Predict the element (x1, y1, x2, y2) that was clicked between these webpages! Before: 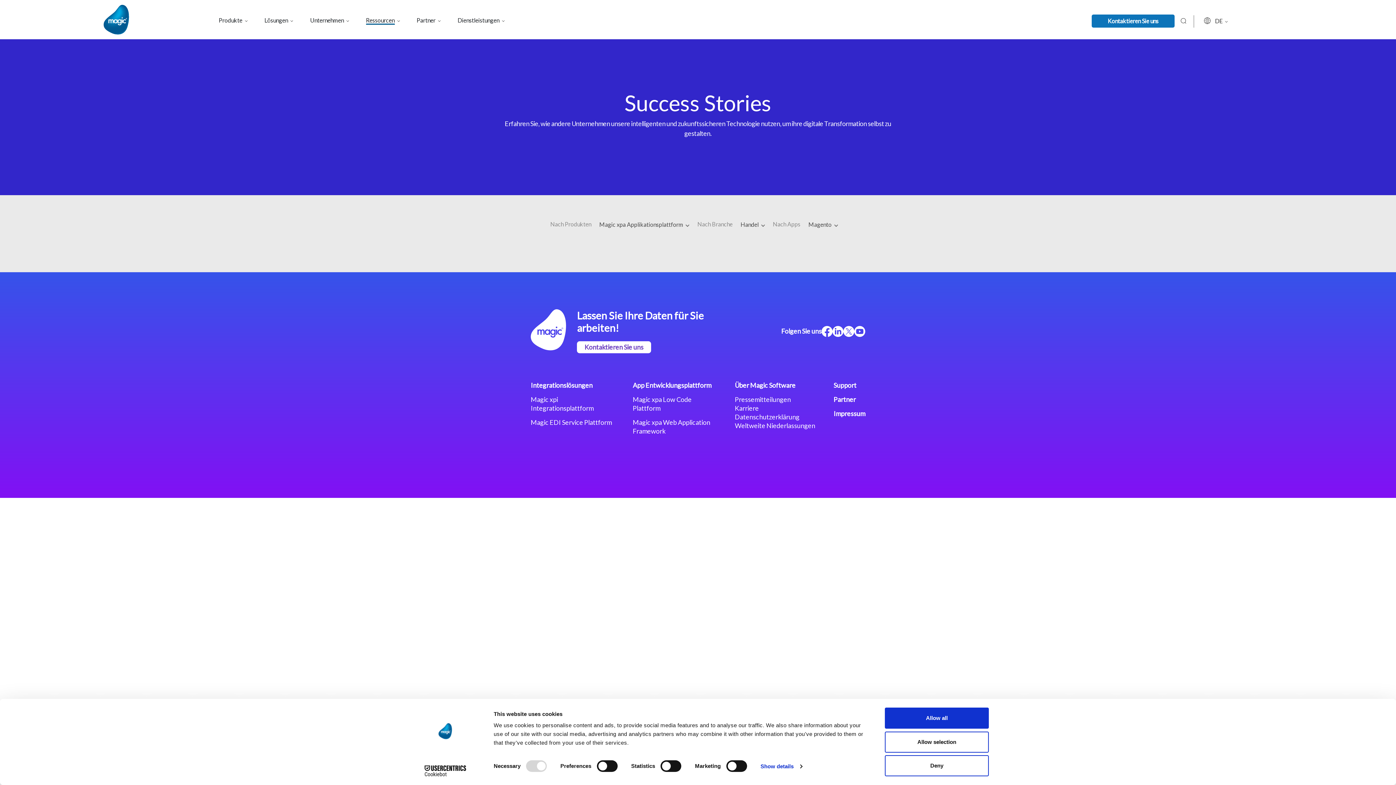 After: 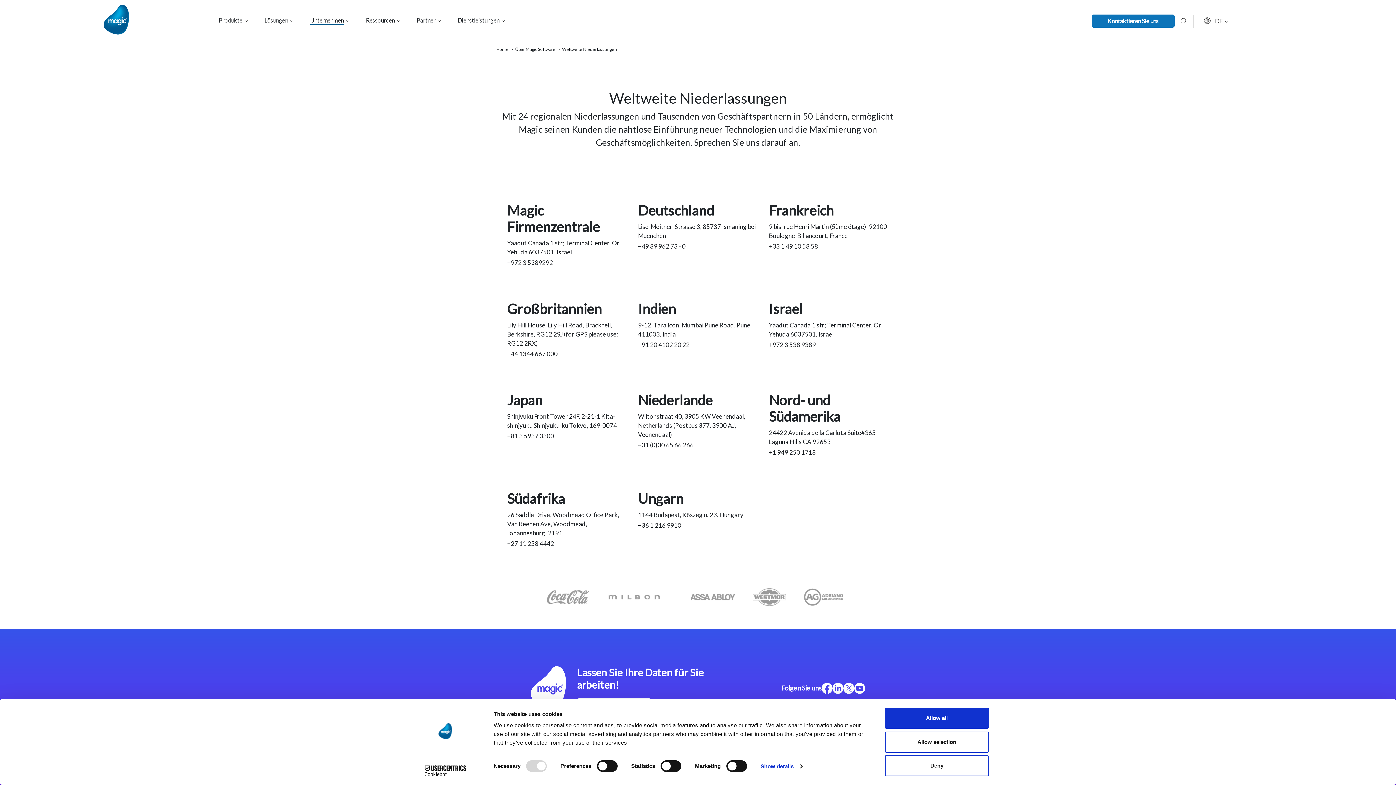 Action: label: Weltweite Niederlassungen bbox: (735, 421, 815, 429)